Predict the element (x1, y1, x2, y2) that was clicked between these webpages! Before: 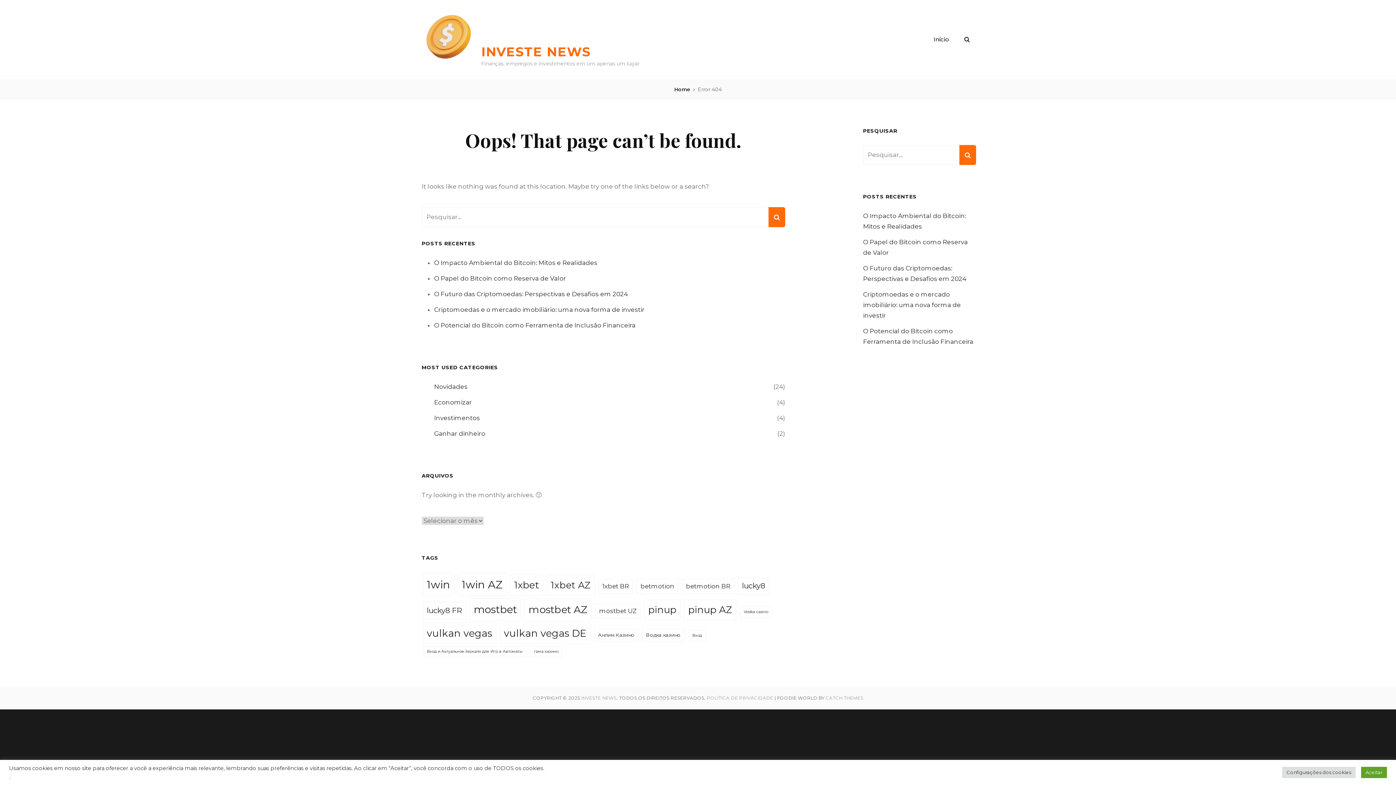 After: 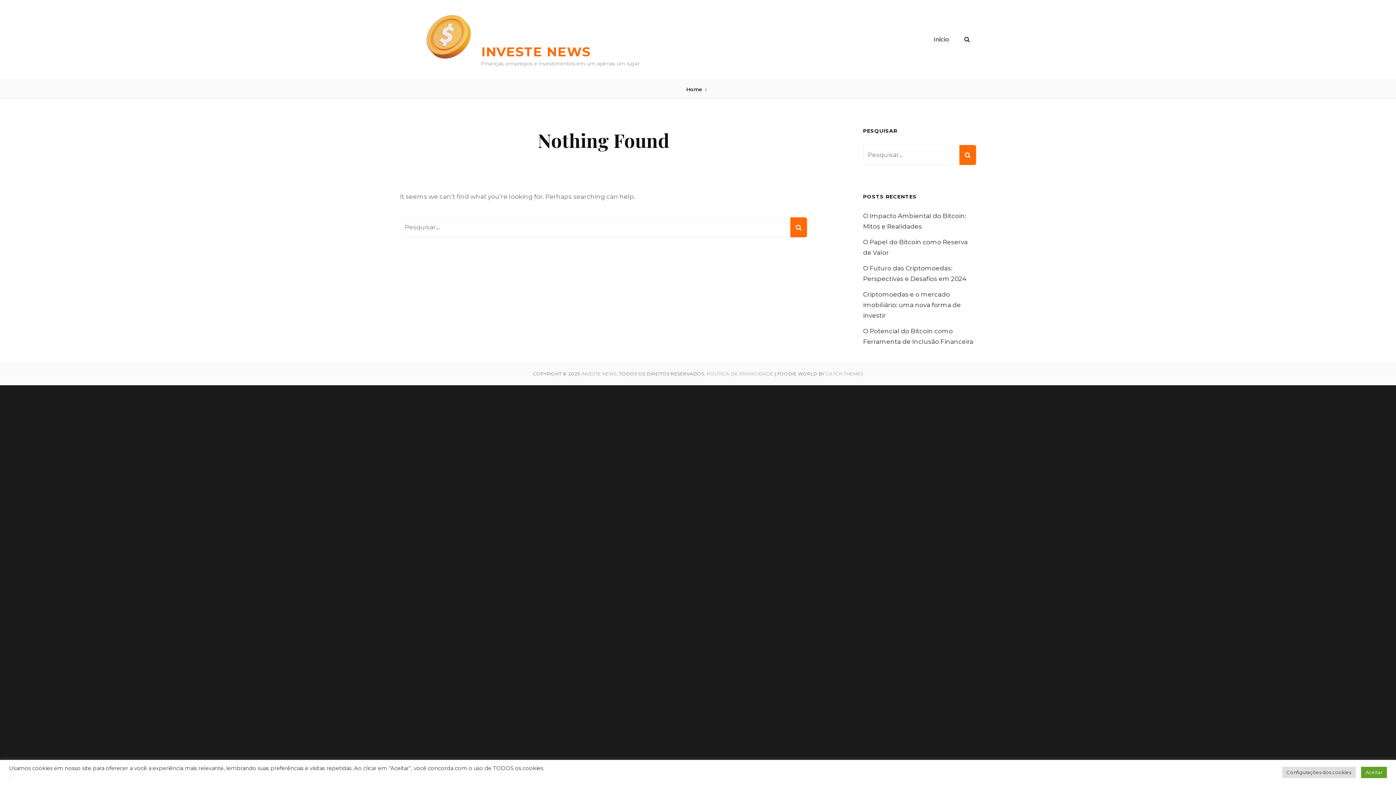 Action: bbox: (422, 573, 454, 596) label: 1win (32 itens)